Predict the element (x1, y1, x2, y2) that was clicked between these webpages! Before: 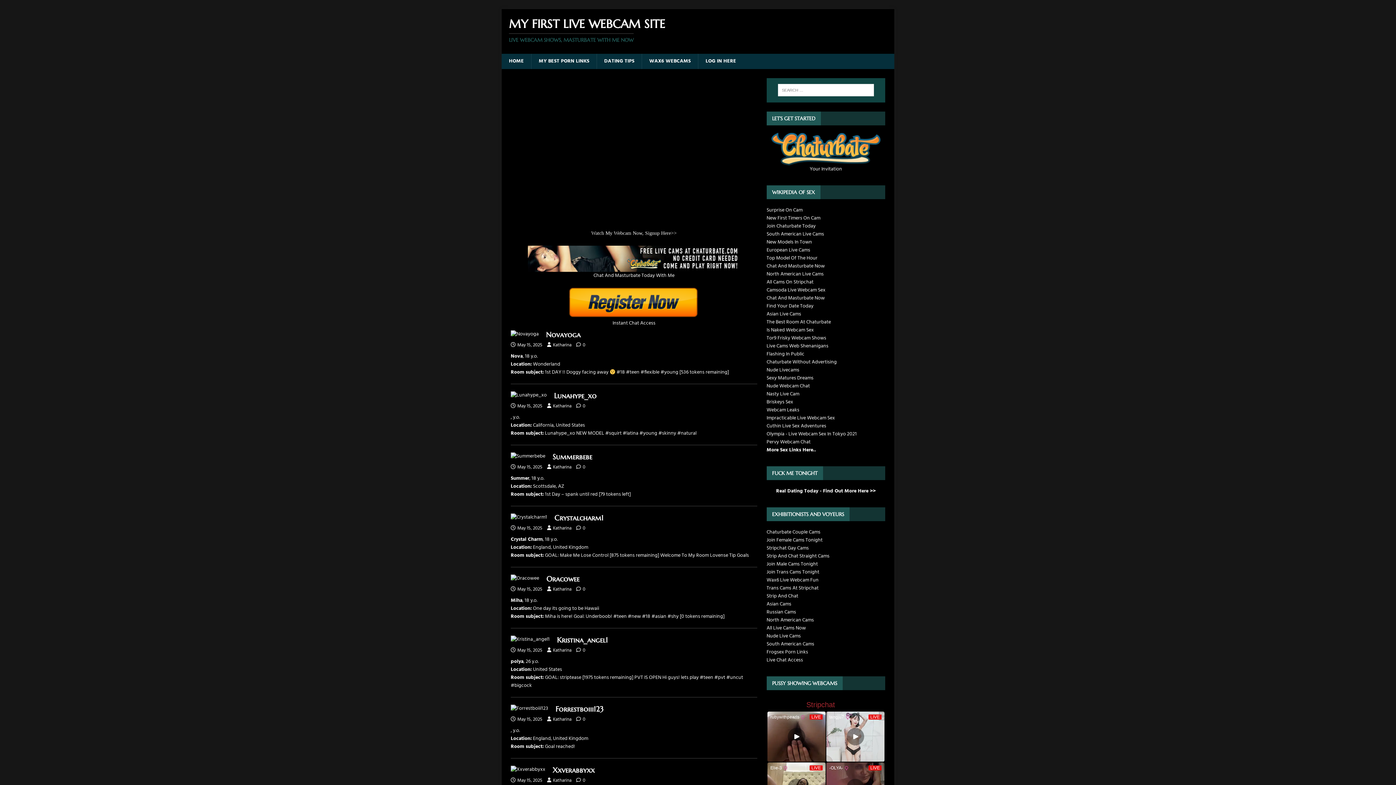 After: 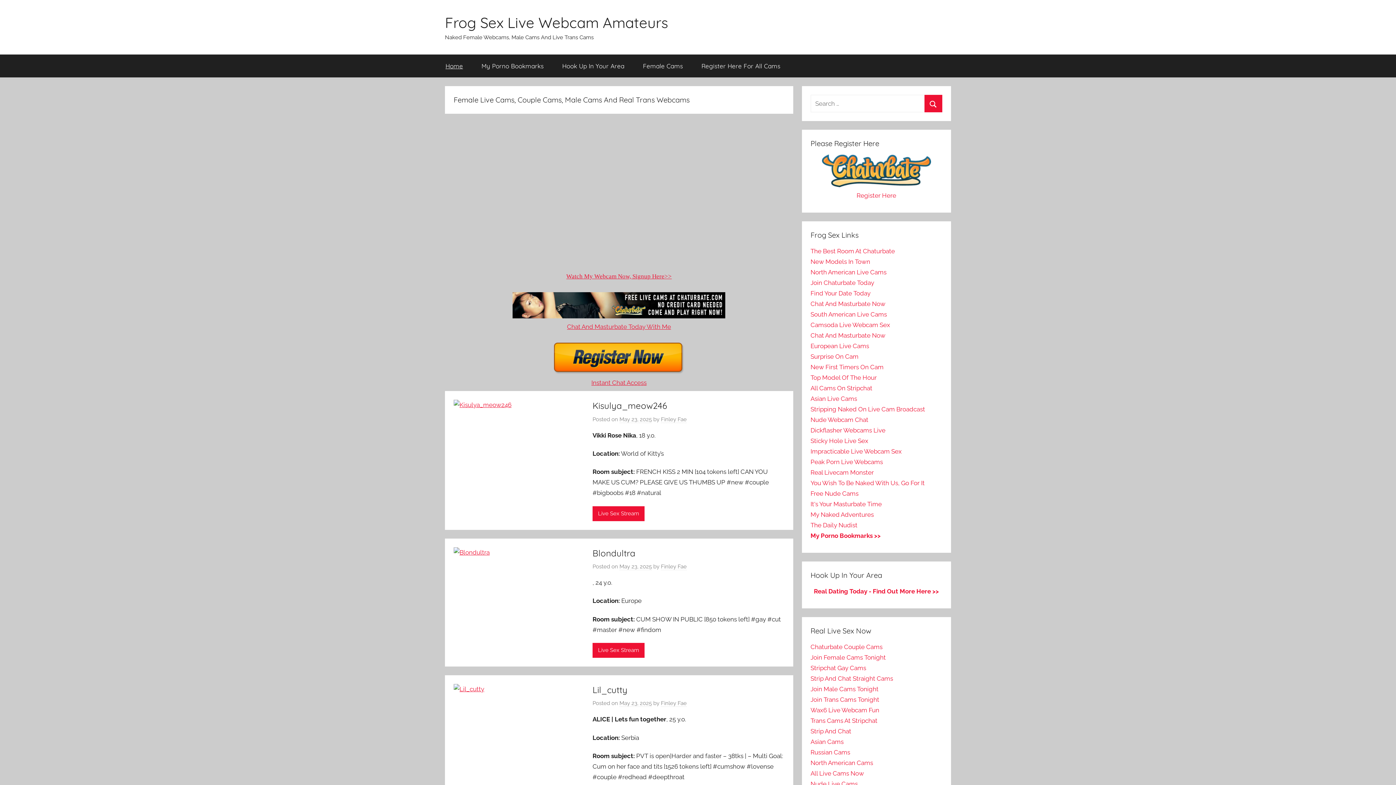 Action: label: Frogsex Porn Links bbox: (766, 648, 808, 656)